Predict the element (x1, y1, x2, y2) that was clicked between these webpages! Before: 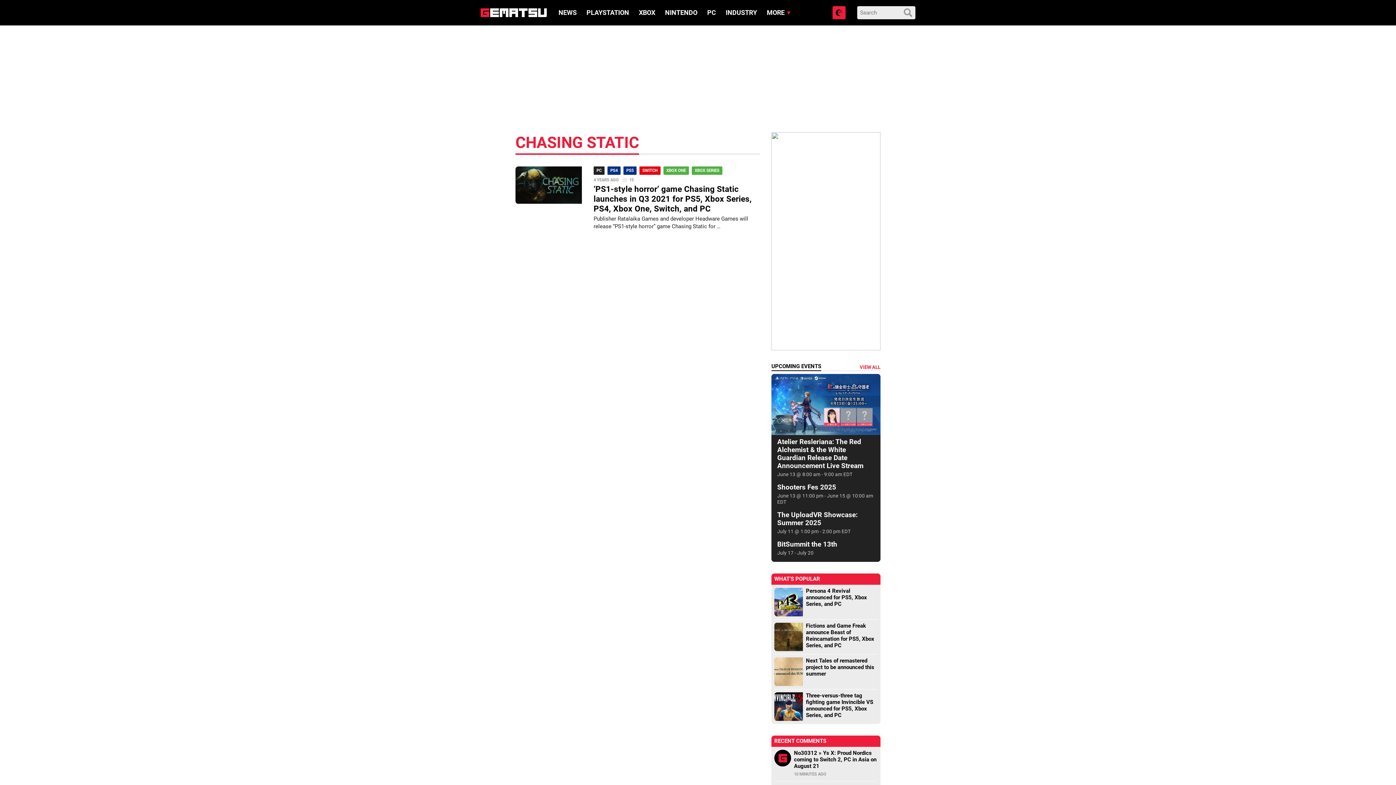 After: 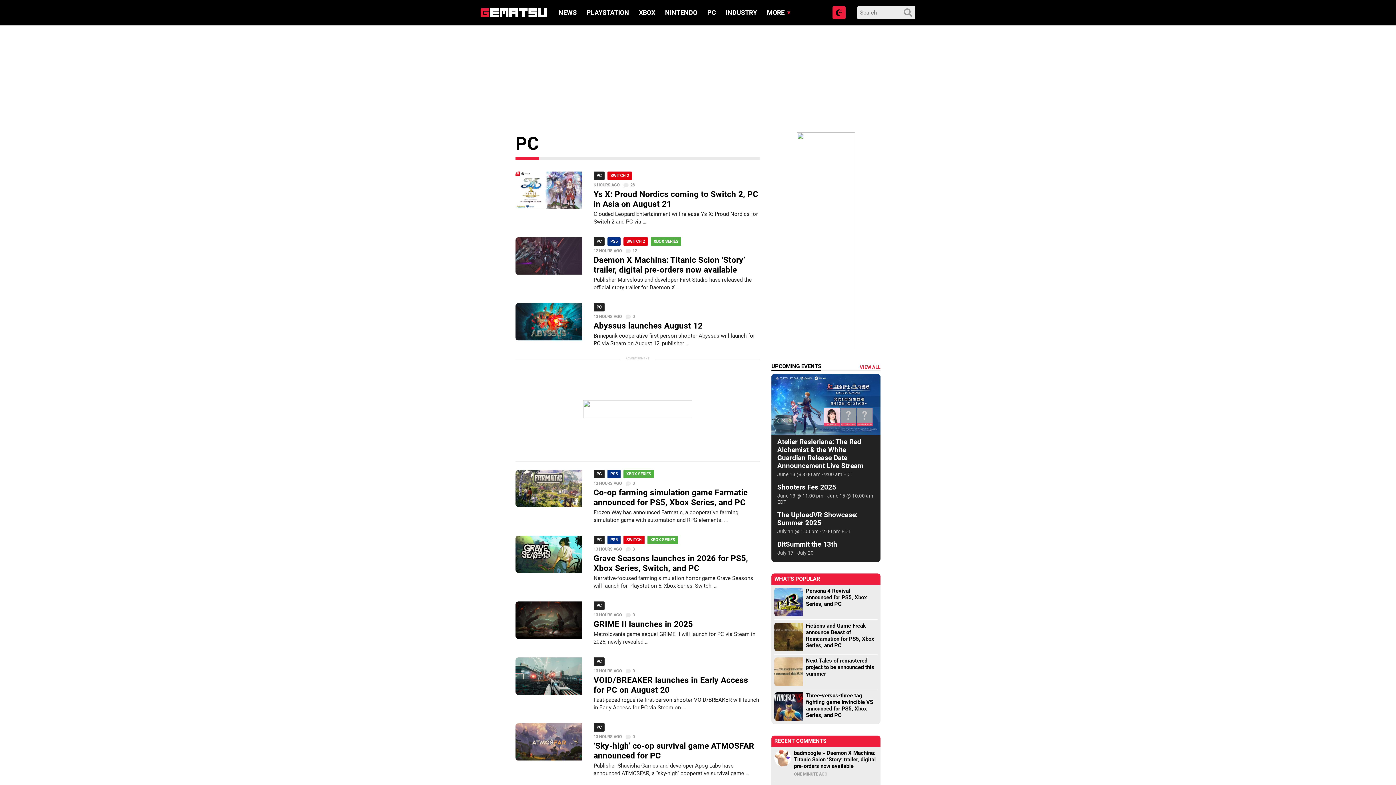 Action: bbox: (593, 166, 604, 174) label: PC